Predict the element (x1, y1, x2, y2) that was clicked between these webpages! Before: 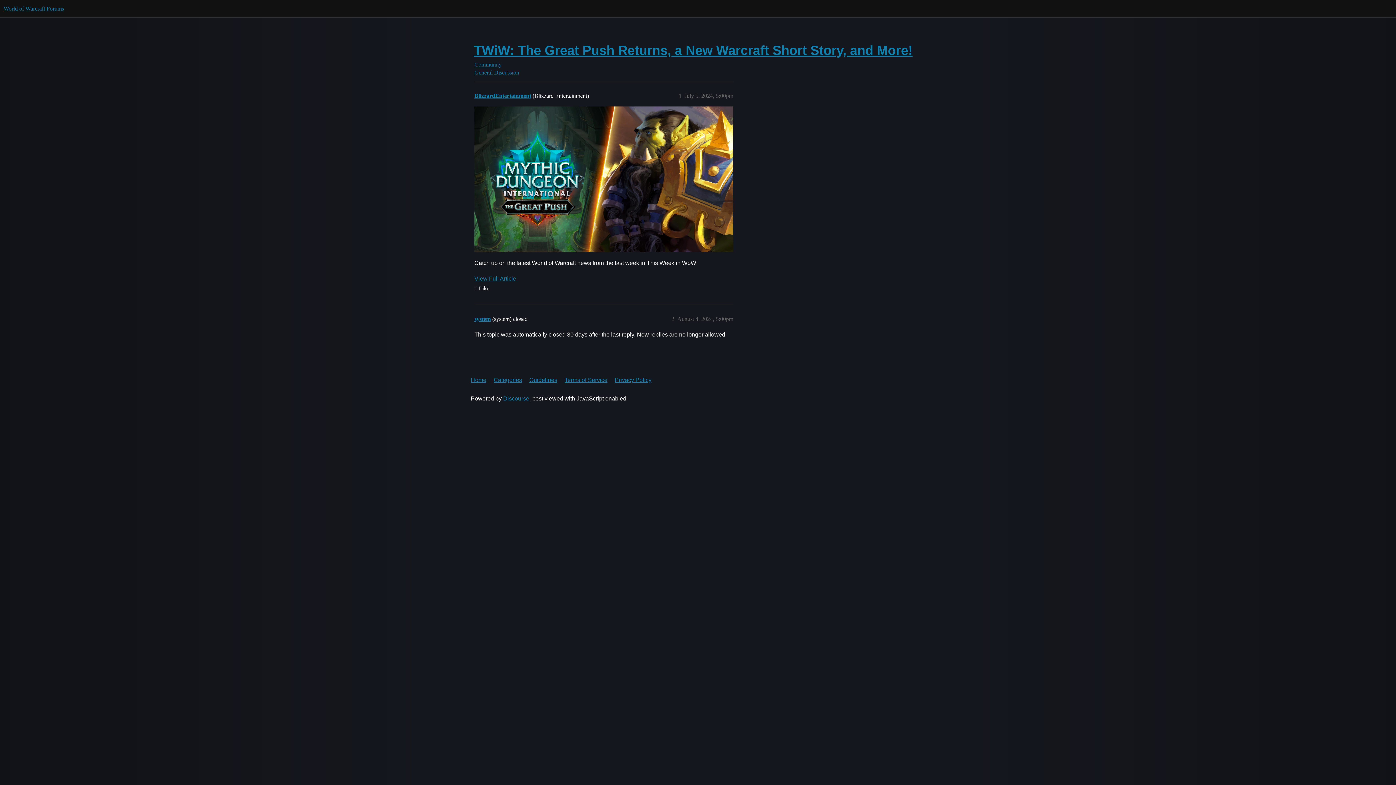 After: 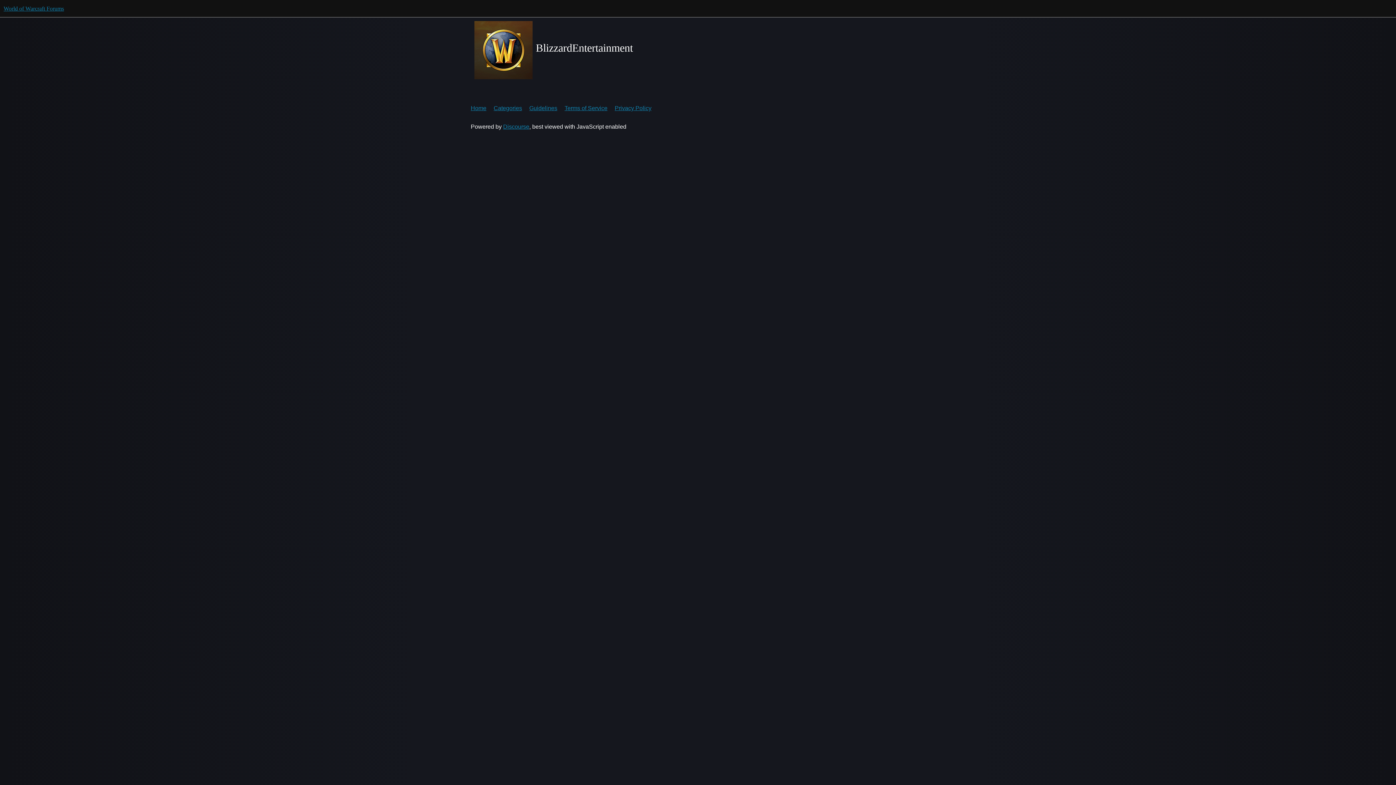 Action: bbox: (474, 92, 531, 98) label: BlizzardEntertainment